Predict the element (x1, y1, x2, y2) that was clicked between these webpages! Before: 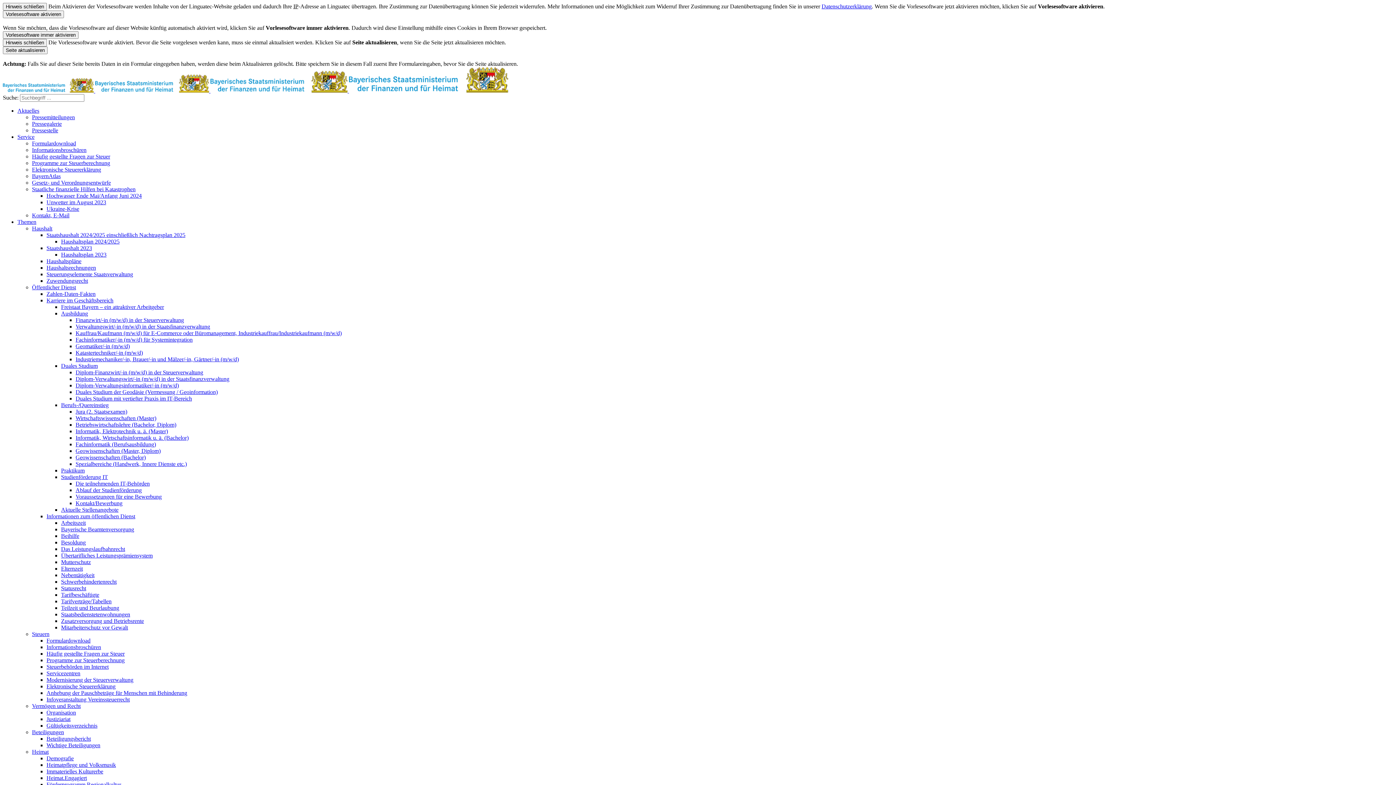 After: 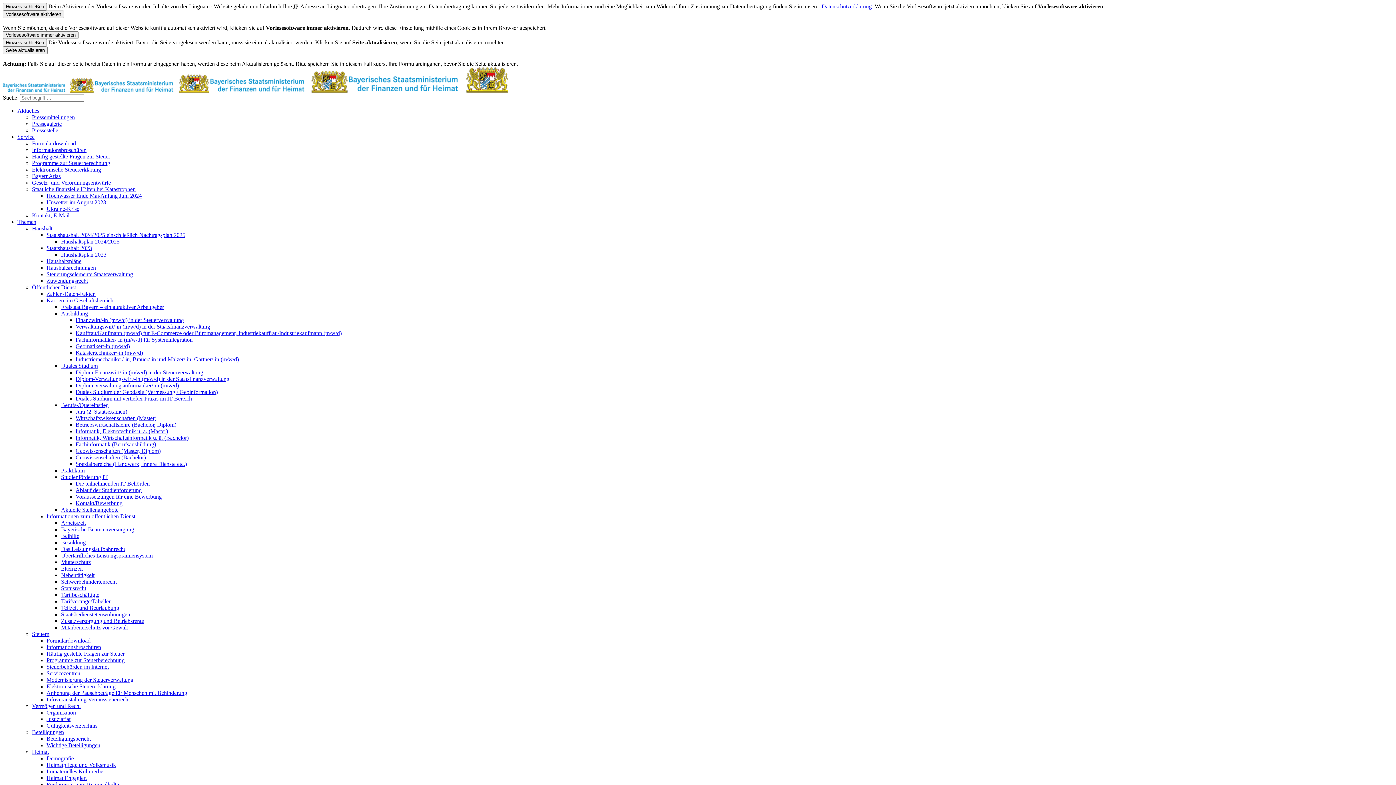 Action: bbox: (61, 598, 111, 604) label: Tarifverträge/Tabellen